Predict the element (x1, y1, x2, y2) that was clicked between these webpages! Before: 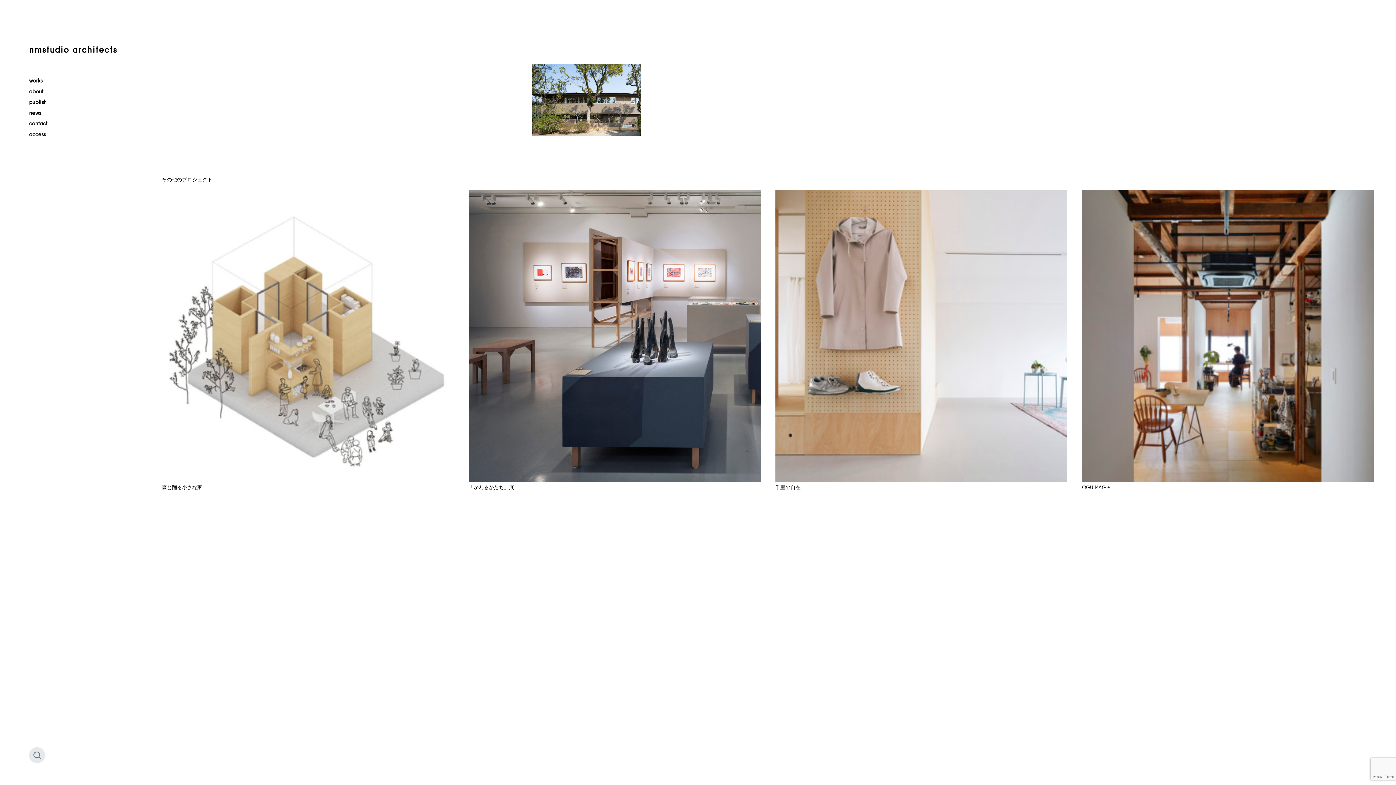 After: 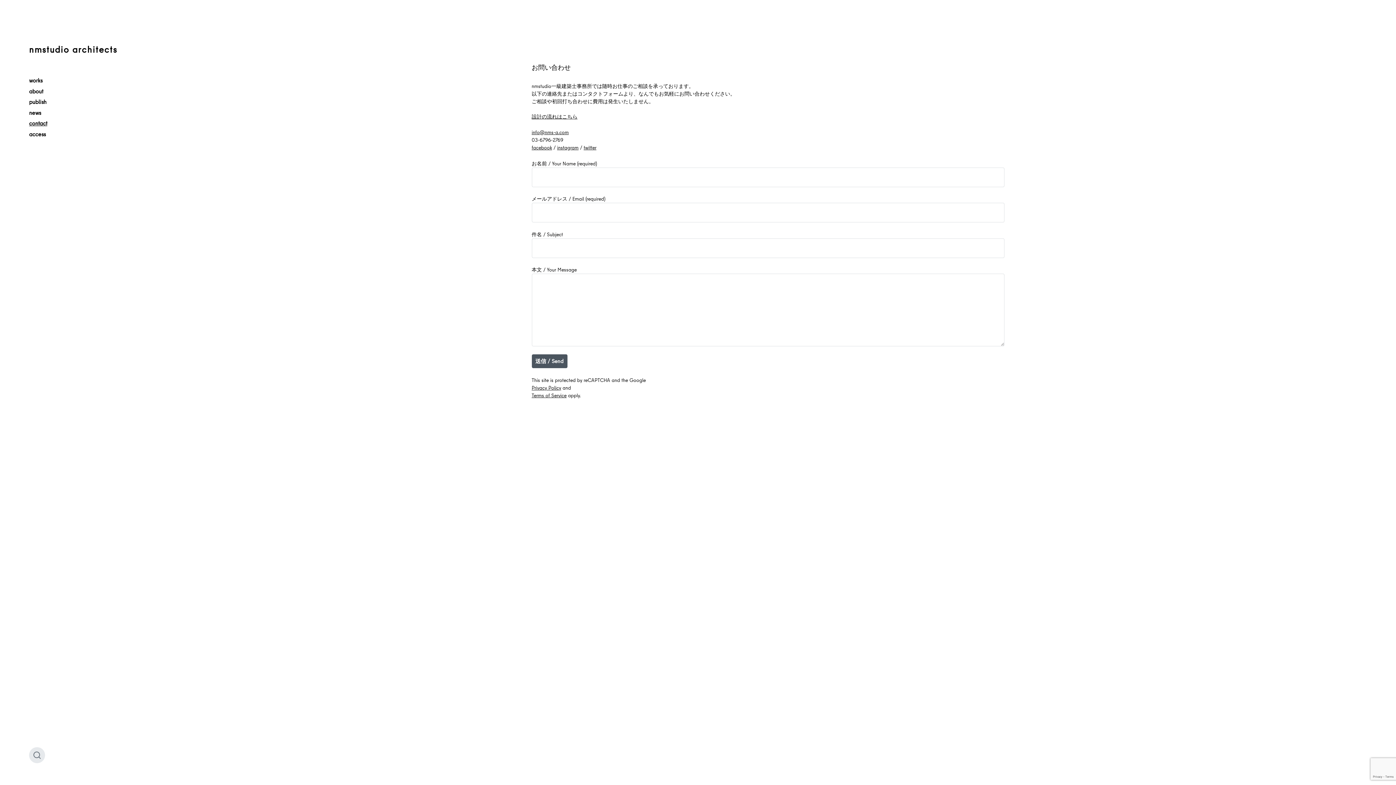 Action: label: contact bbox: (29, 119, 47, 127)